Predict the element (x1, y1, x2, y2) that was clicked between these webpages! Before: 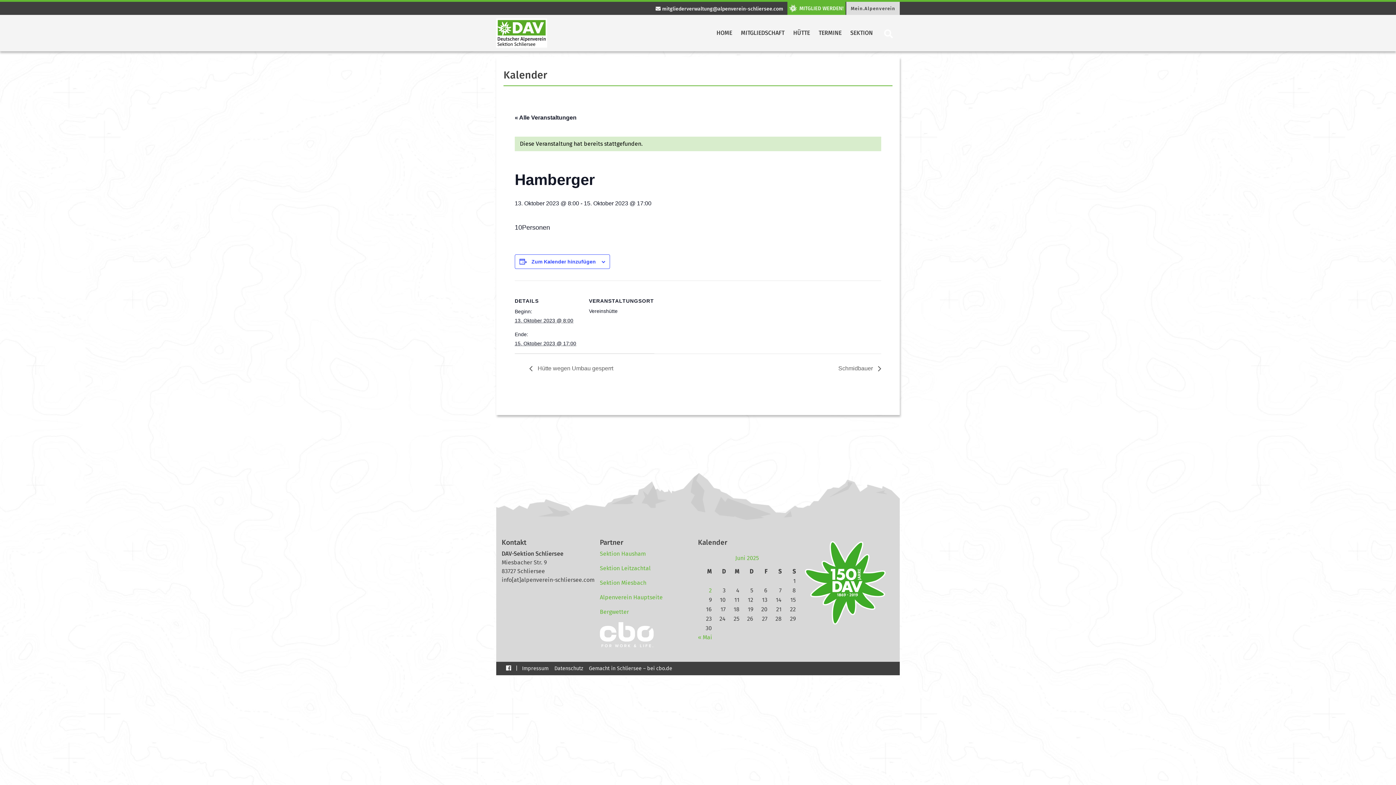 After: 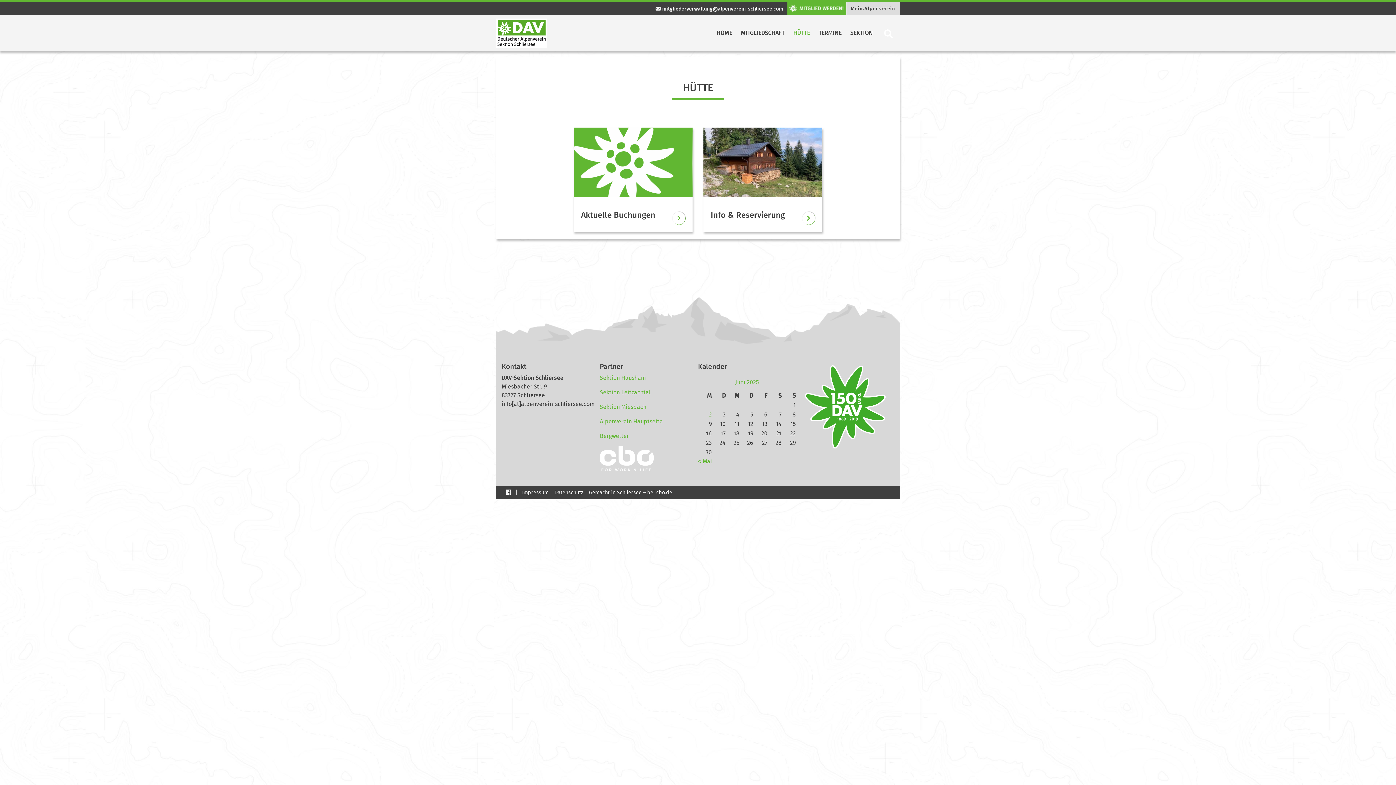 Action: bbox: (790, 25, 813, 40) label: HÜTTE